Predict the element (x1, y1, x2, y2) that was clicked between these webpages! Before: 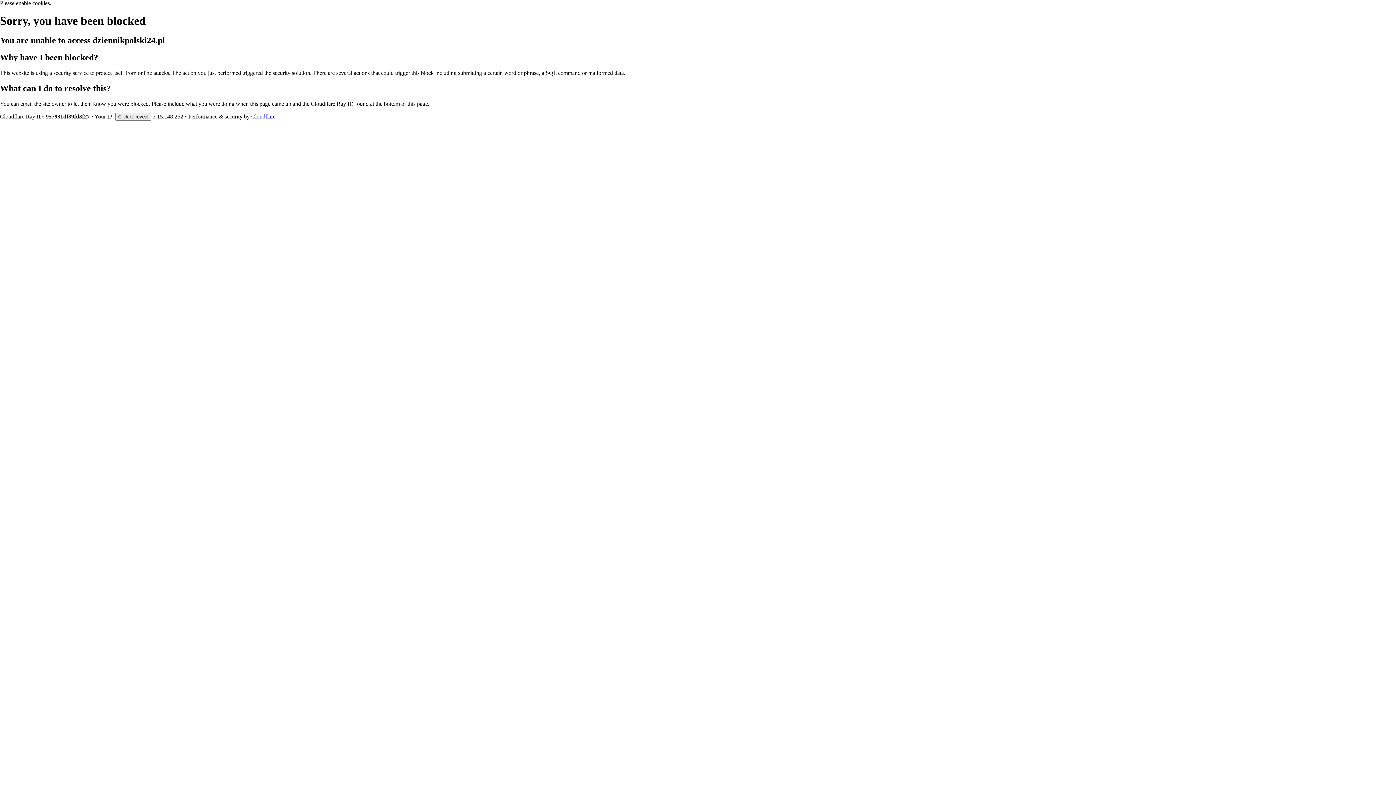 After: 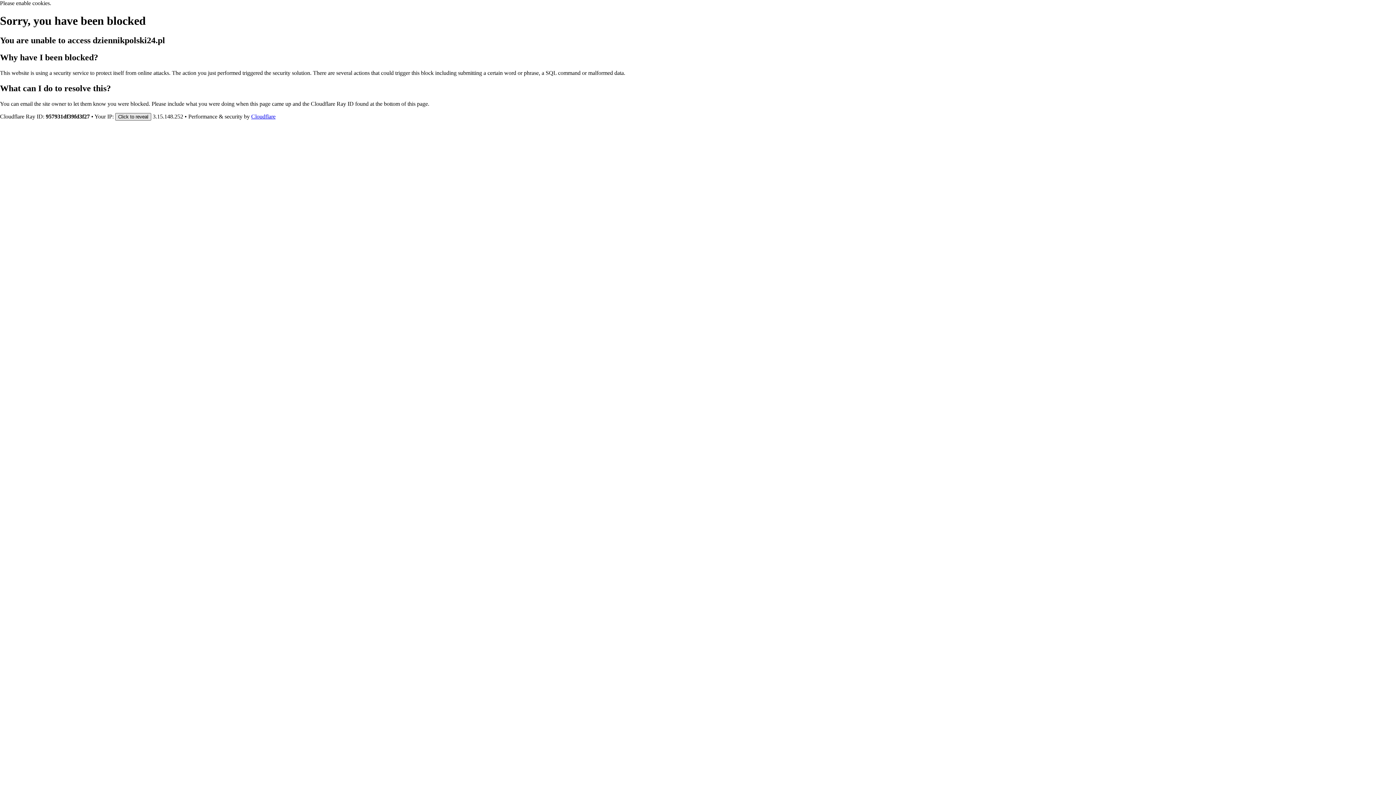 Action: label: Click to reveal bbox: (115, 112, 151, 120)